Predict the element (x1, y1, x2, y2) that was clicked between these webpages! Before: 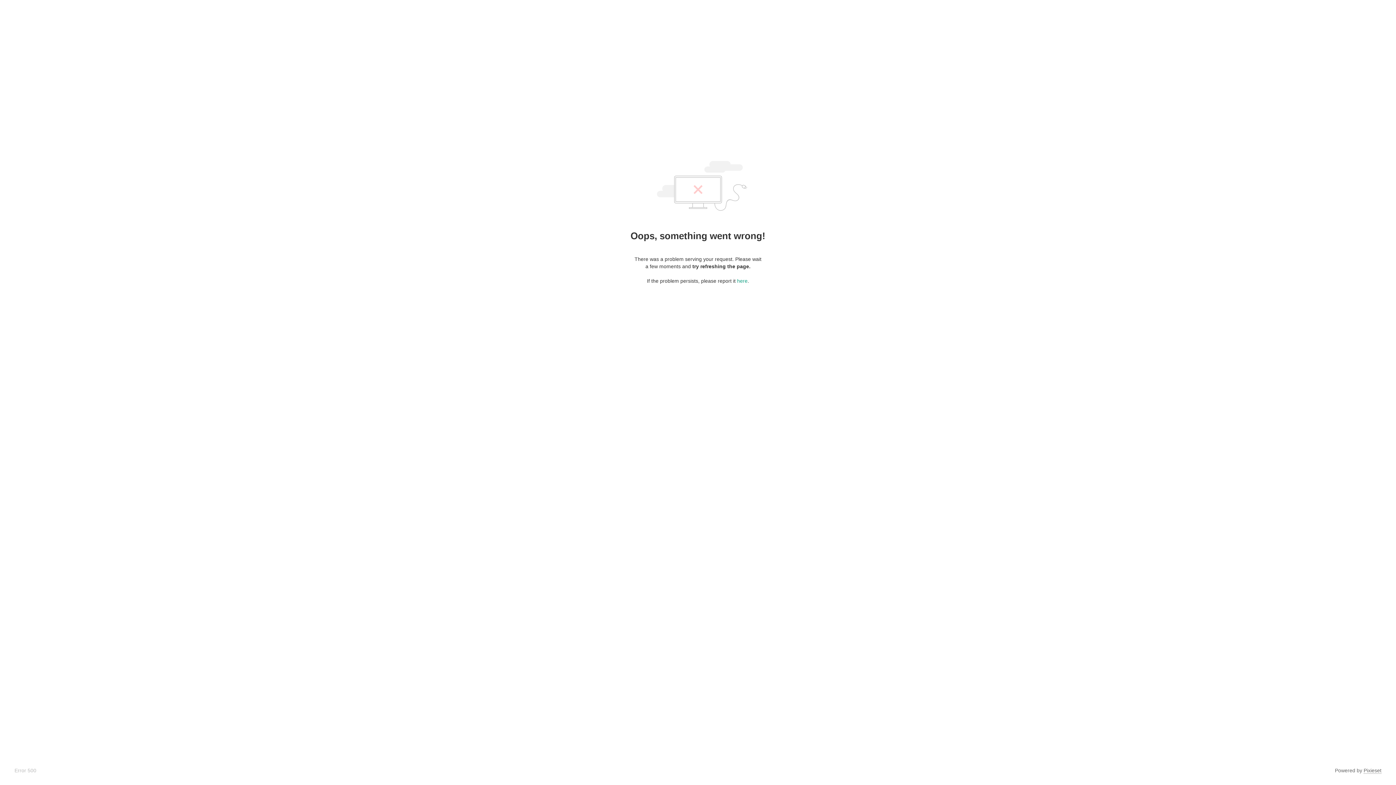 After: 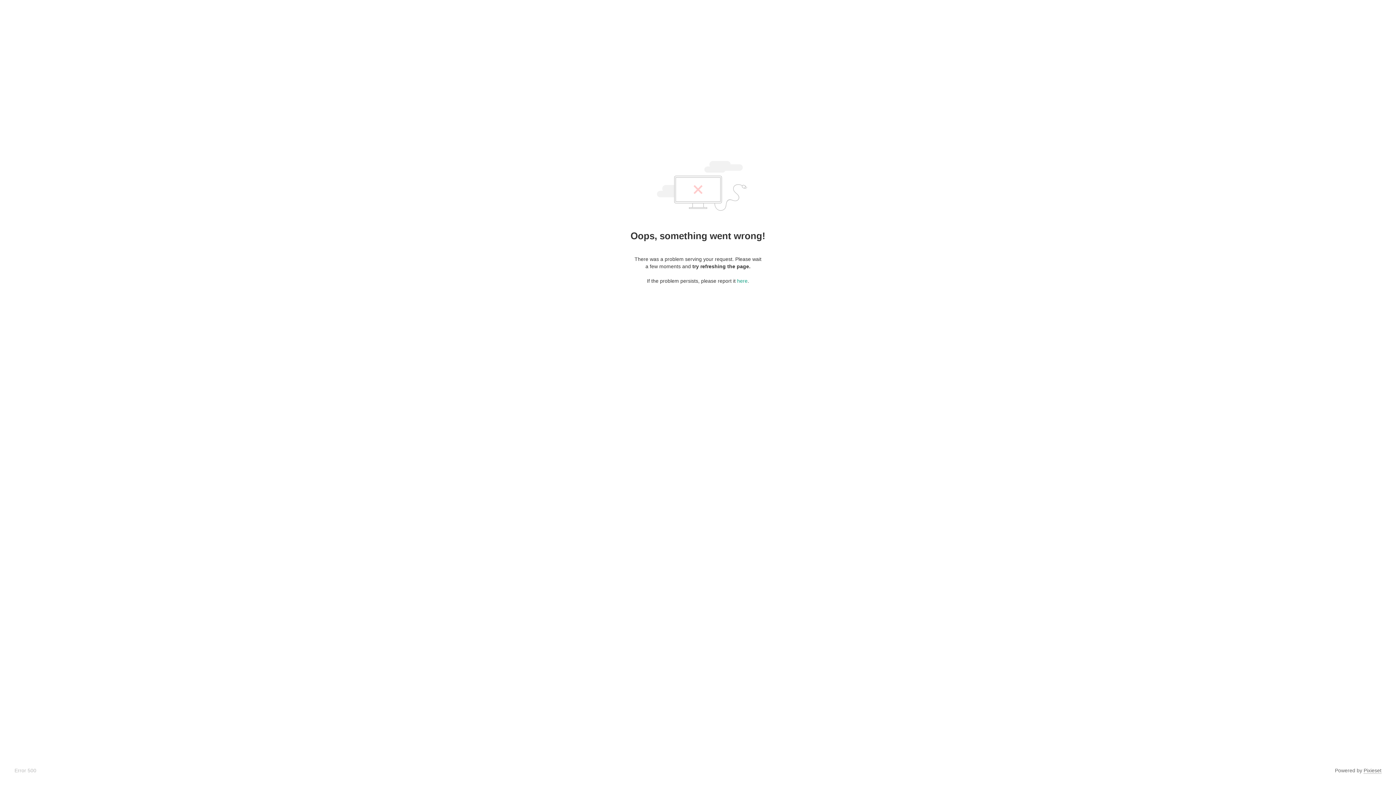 Action: bbox: (1364, 768, 1381, 774) label: Pixieset